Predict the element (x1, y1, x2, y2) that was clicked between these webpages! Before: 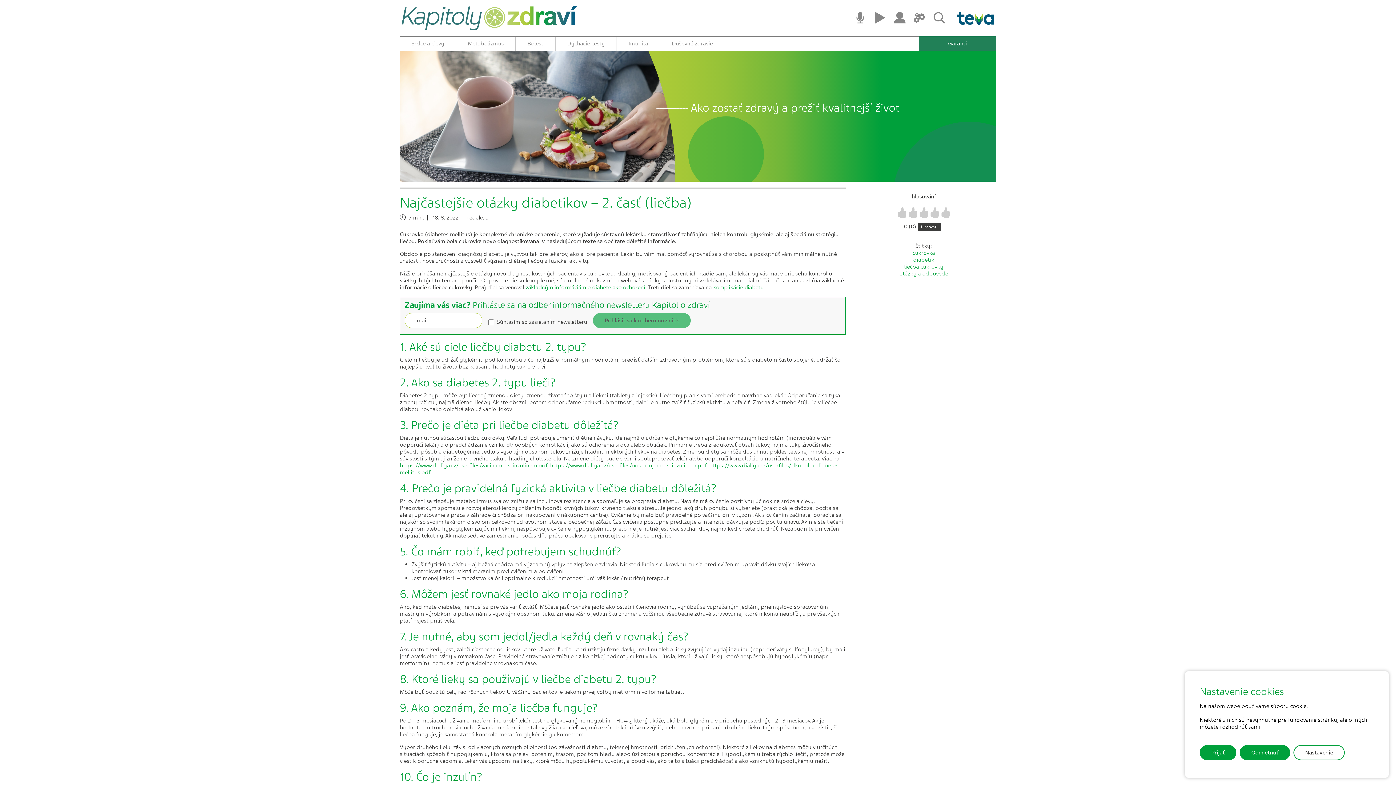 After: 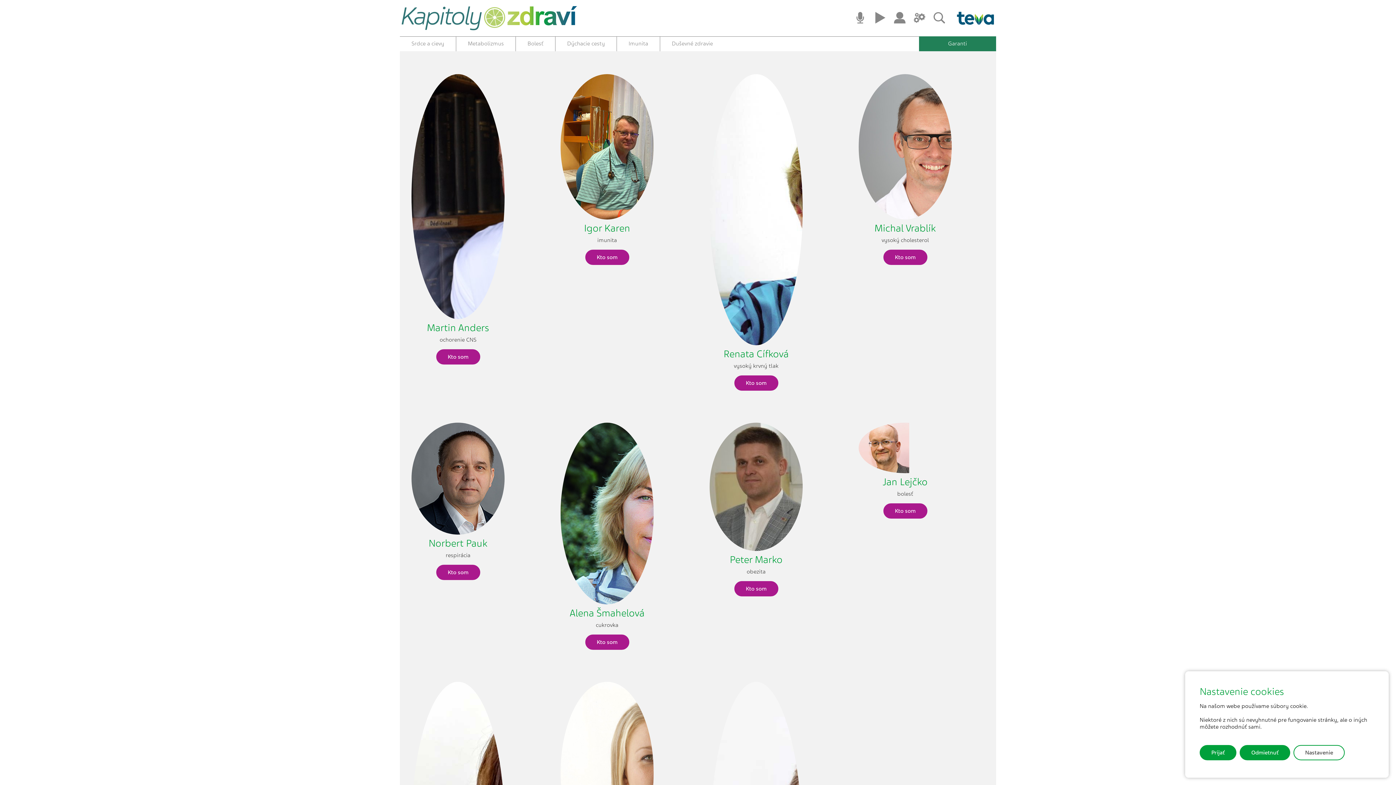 Action: label: Garanti bbox: (936, 37, 978, 50)